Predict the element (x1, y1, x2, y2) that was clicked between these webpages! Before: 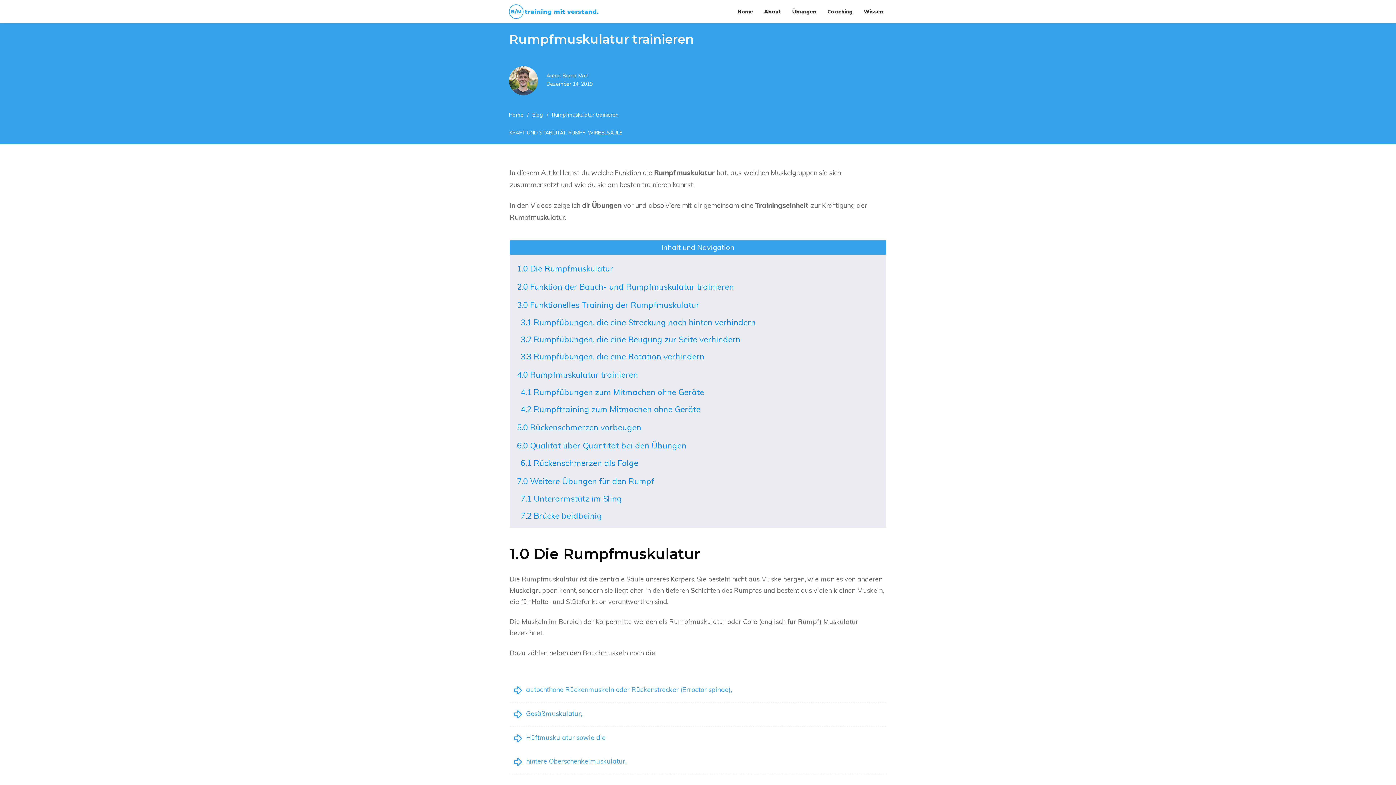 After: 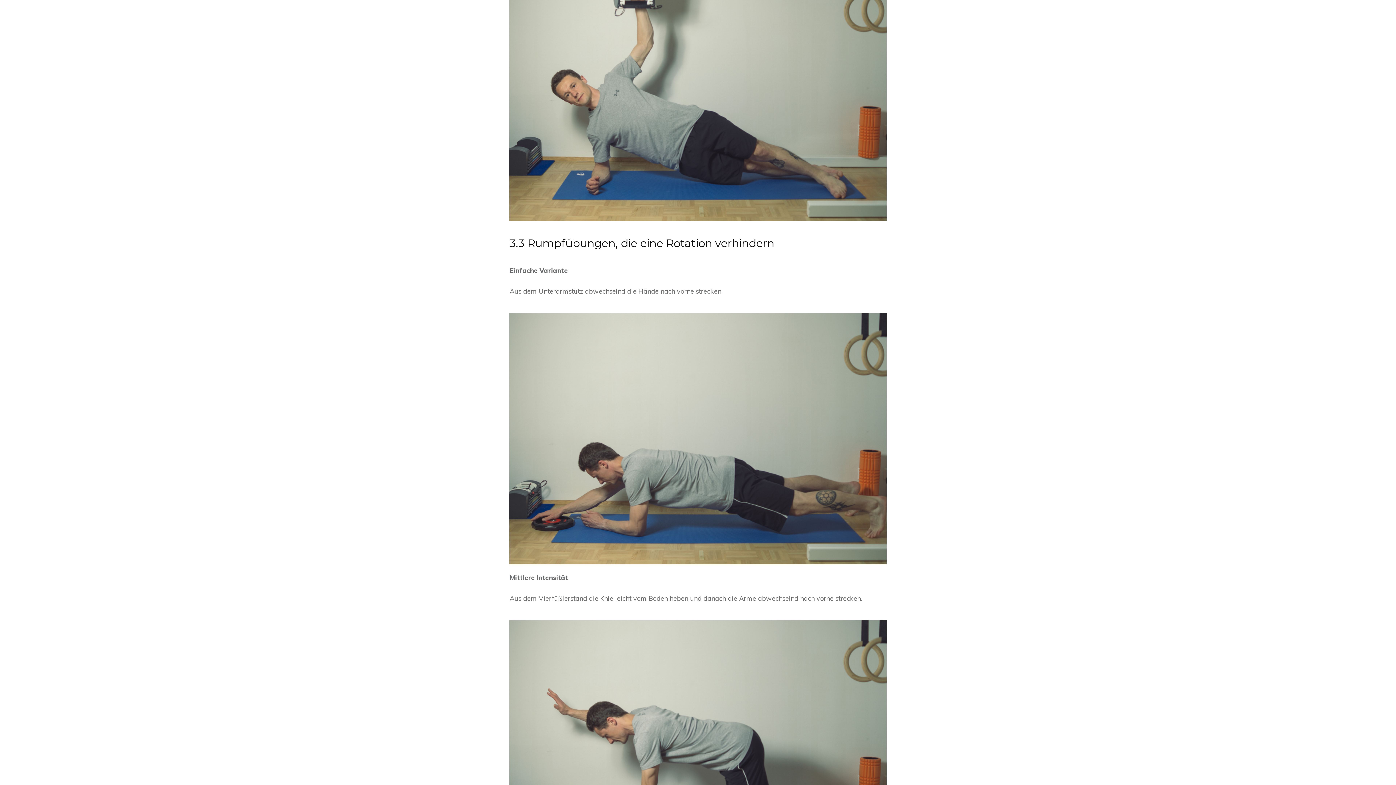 Action: label: ​3.2 Rumpfübungen, die eine Beugung zur Seite verhindern bbox: (520, 334, 740, 344)